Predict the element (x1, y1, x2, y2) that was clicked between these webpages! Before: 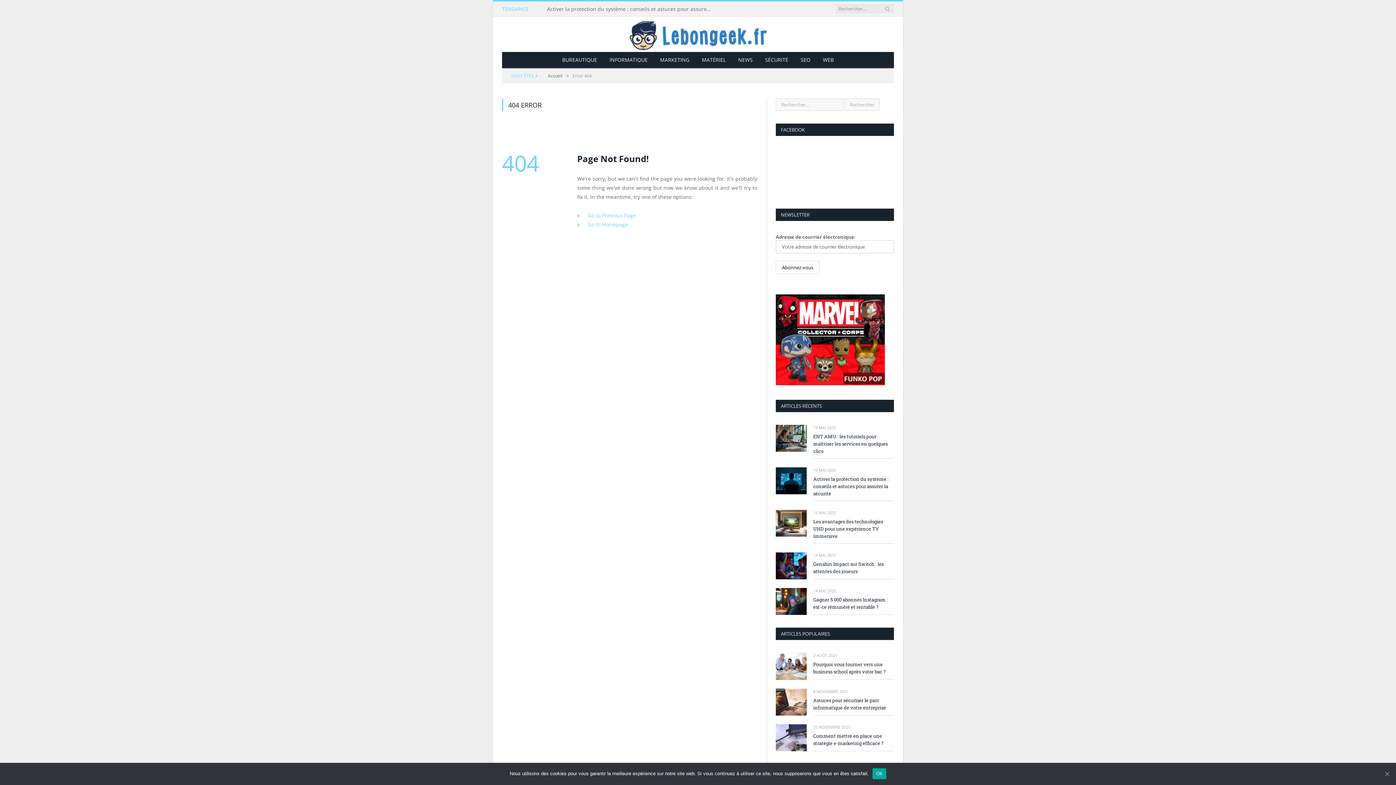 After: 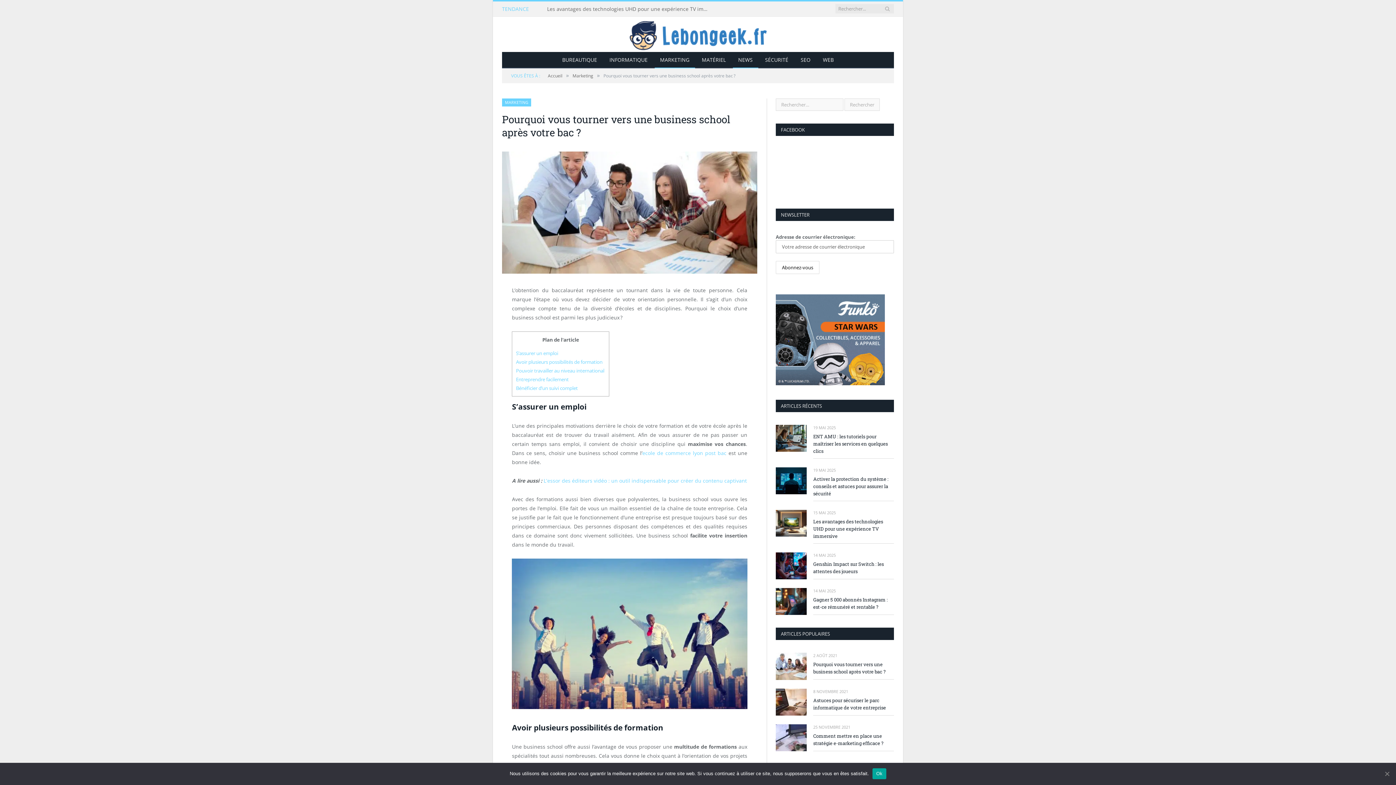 Action: label: Pourquoi vous tourner vers une business school après votre bac ?  bbox: (813, 661, 894, 675)